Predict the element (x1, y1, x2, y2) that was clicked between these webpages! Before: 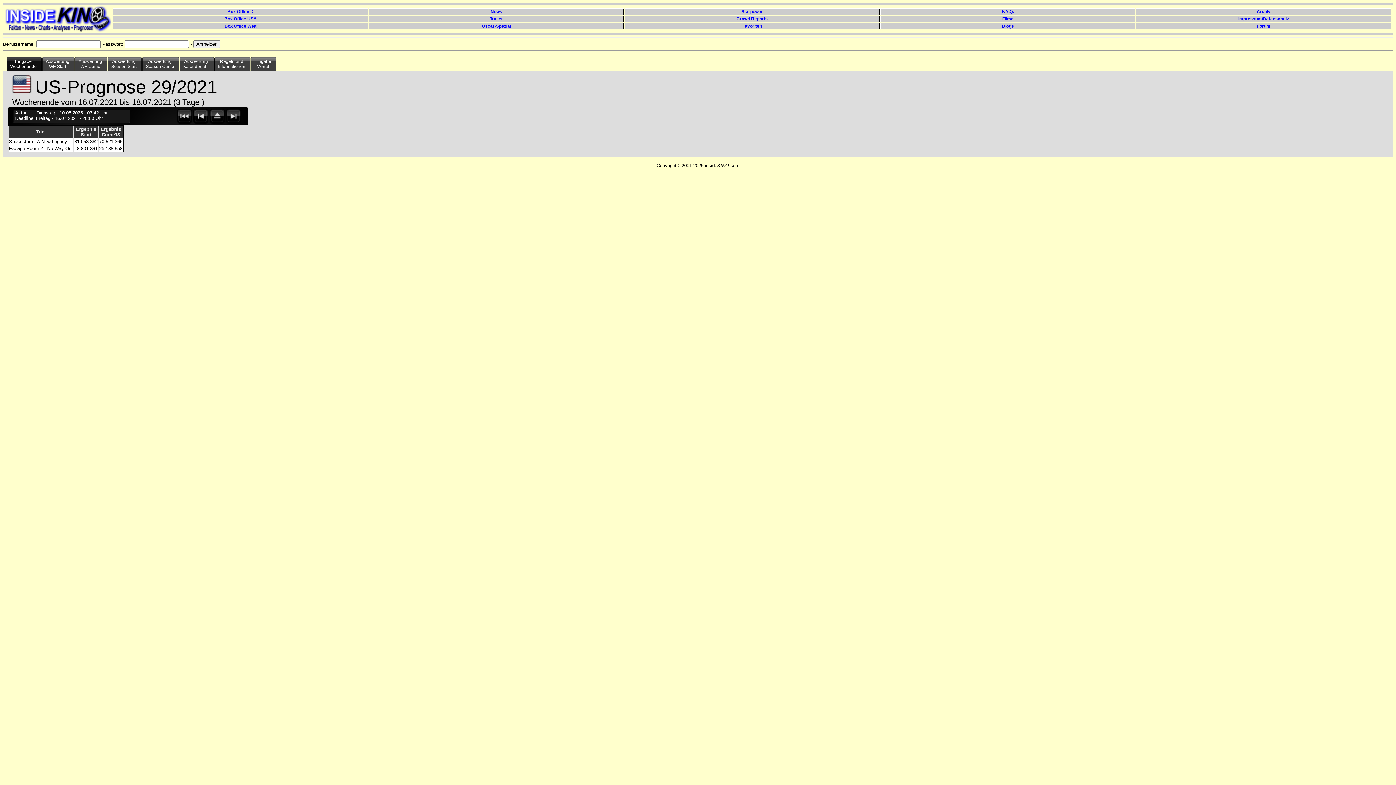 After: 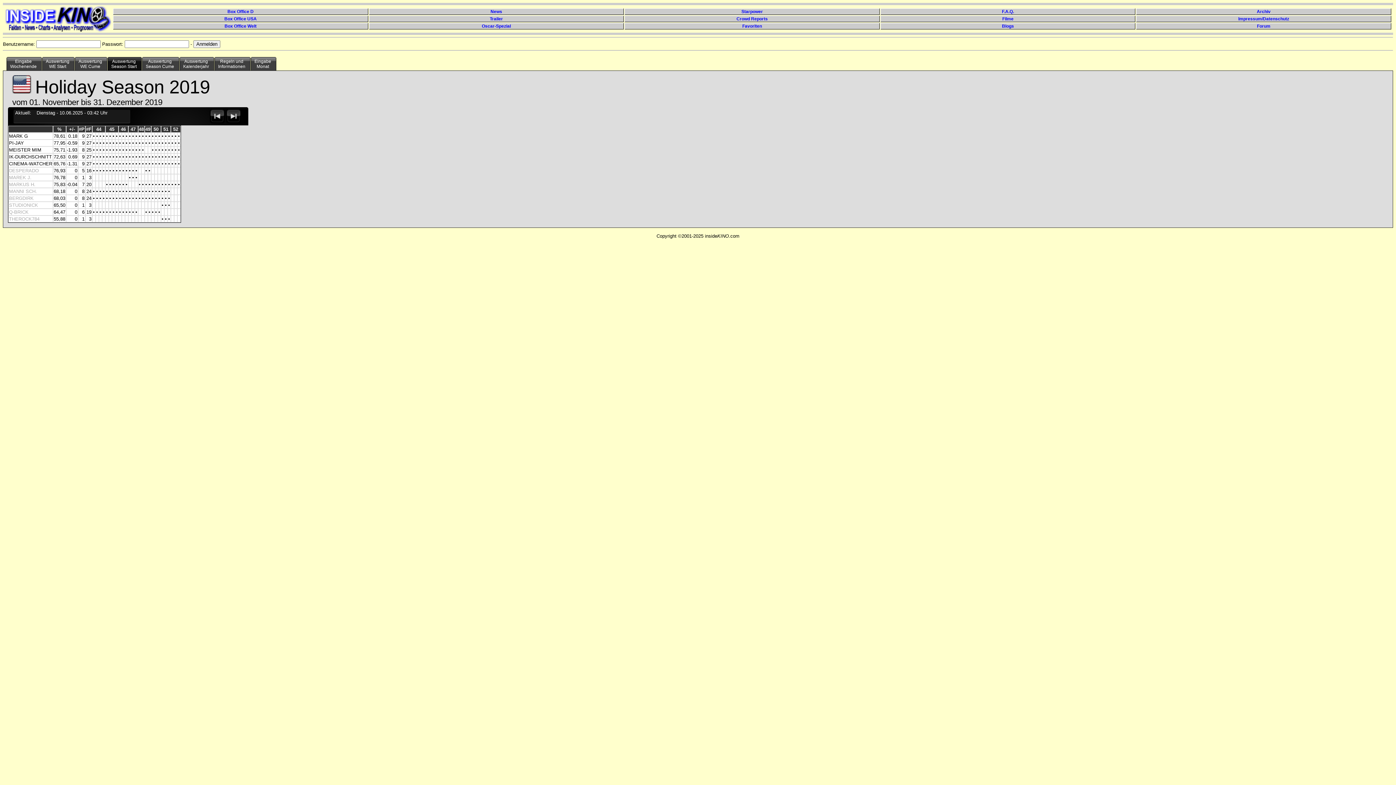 Action: bbox: (107, 56, 142, 70) label: Auswertung
Season Start